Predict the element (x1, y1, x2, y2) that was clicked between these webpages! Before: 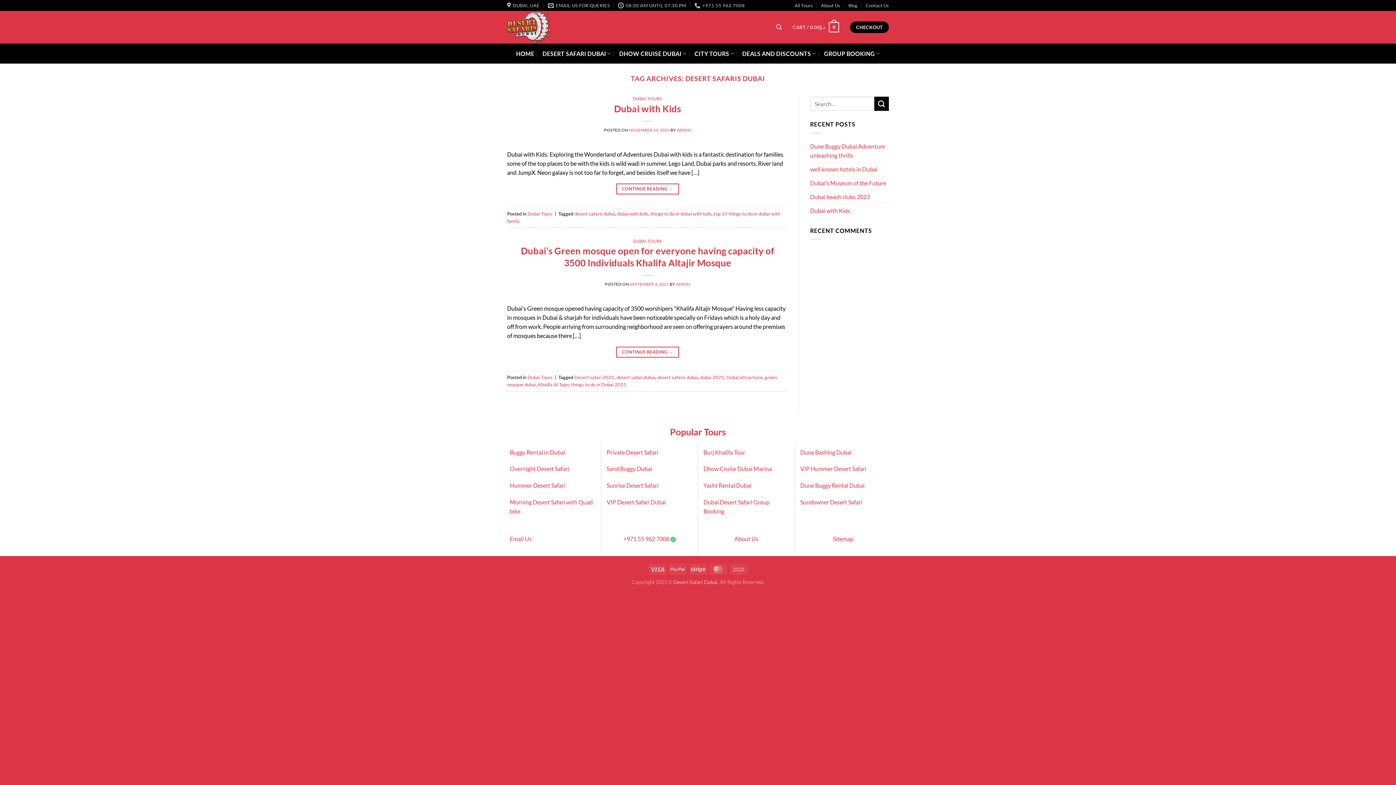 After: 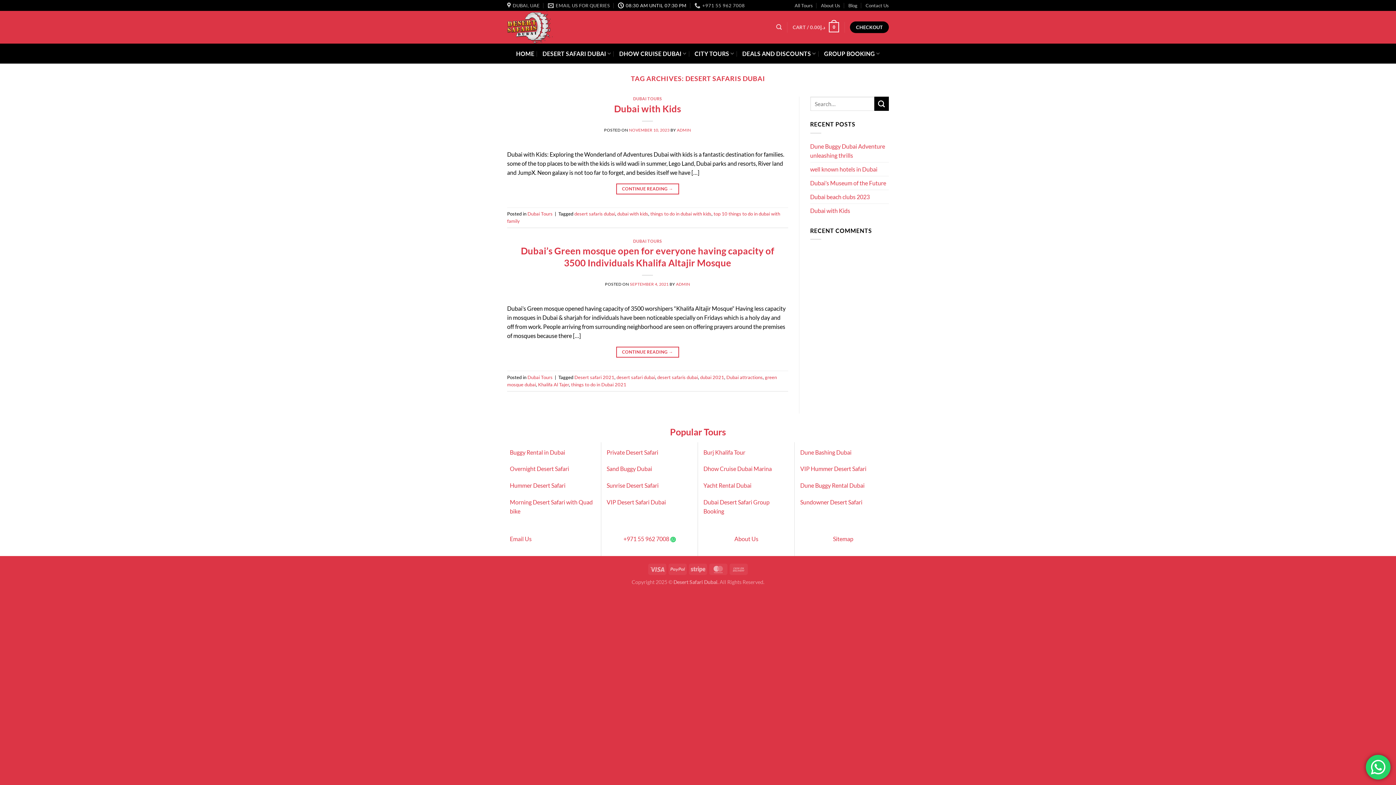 Action: label: 08:30 AM UNTIL 07:30 PM bbox: (618, 0, 686, 10)